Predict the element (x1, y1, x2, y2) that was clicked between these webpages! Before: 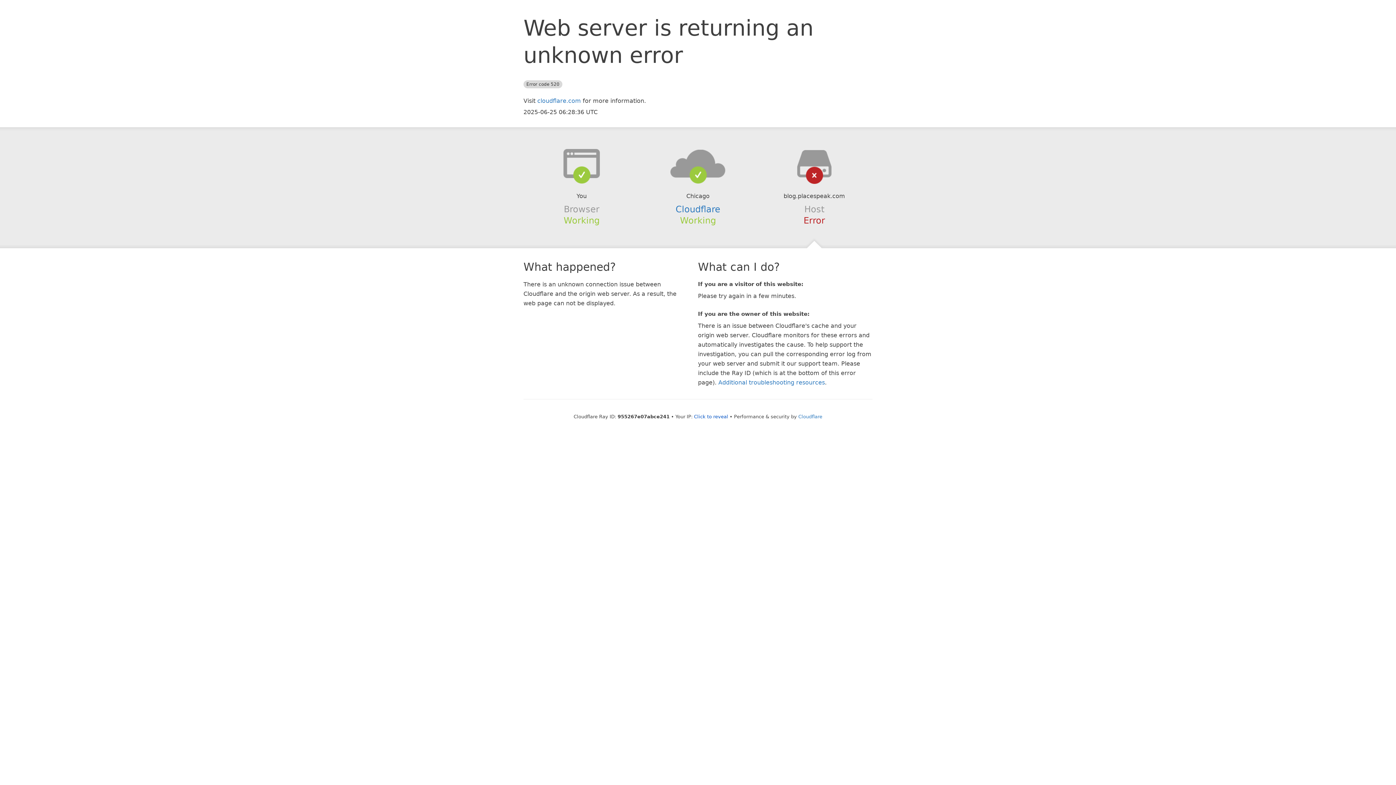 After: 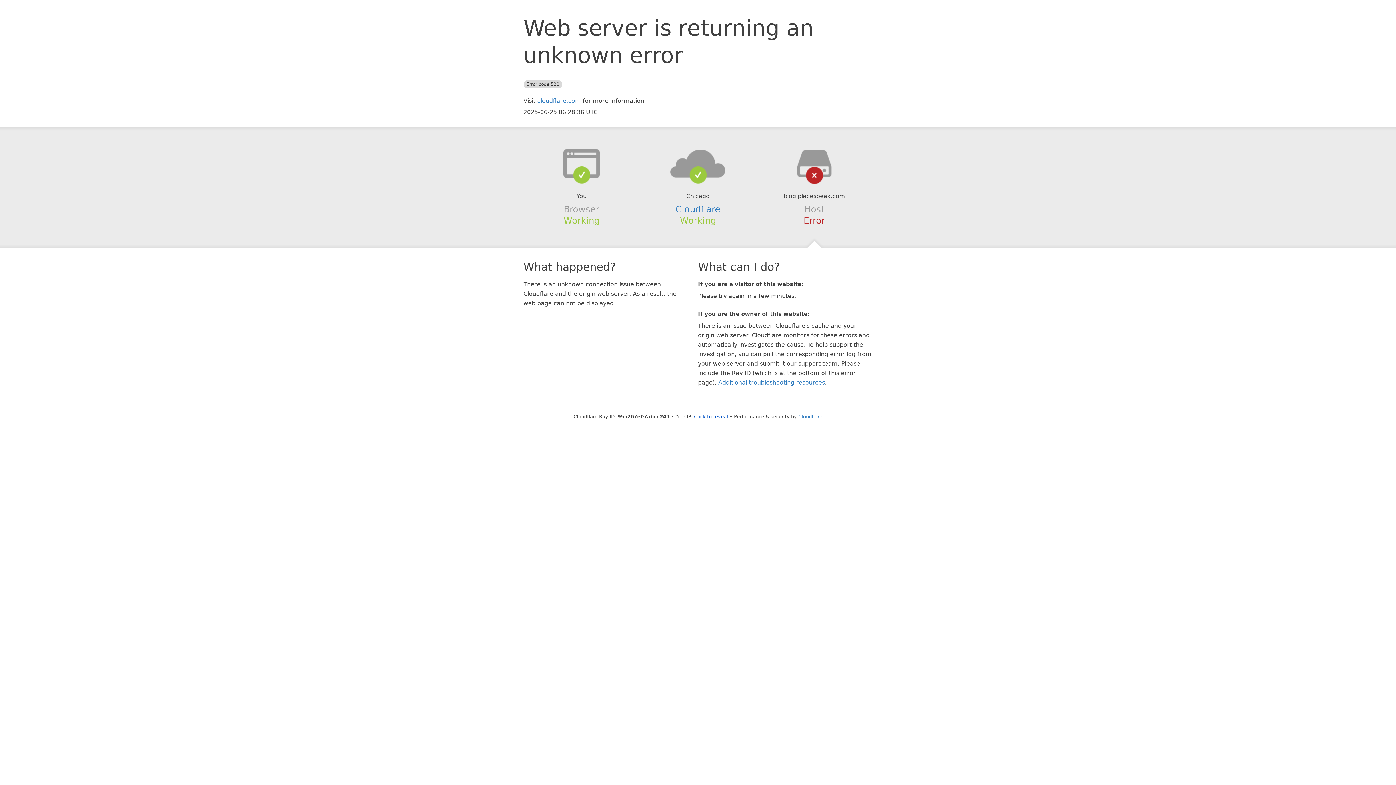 Action: bbox: (639, 148, 756, 178)